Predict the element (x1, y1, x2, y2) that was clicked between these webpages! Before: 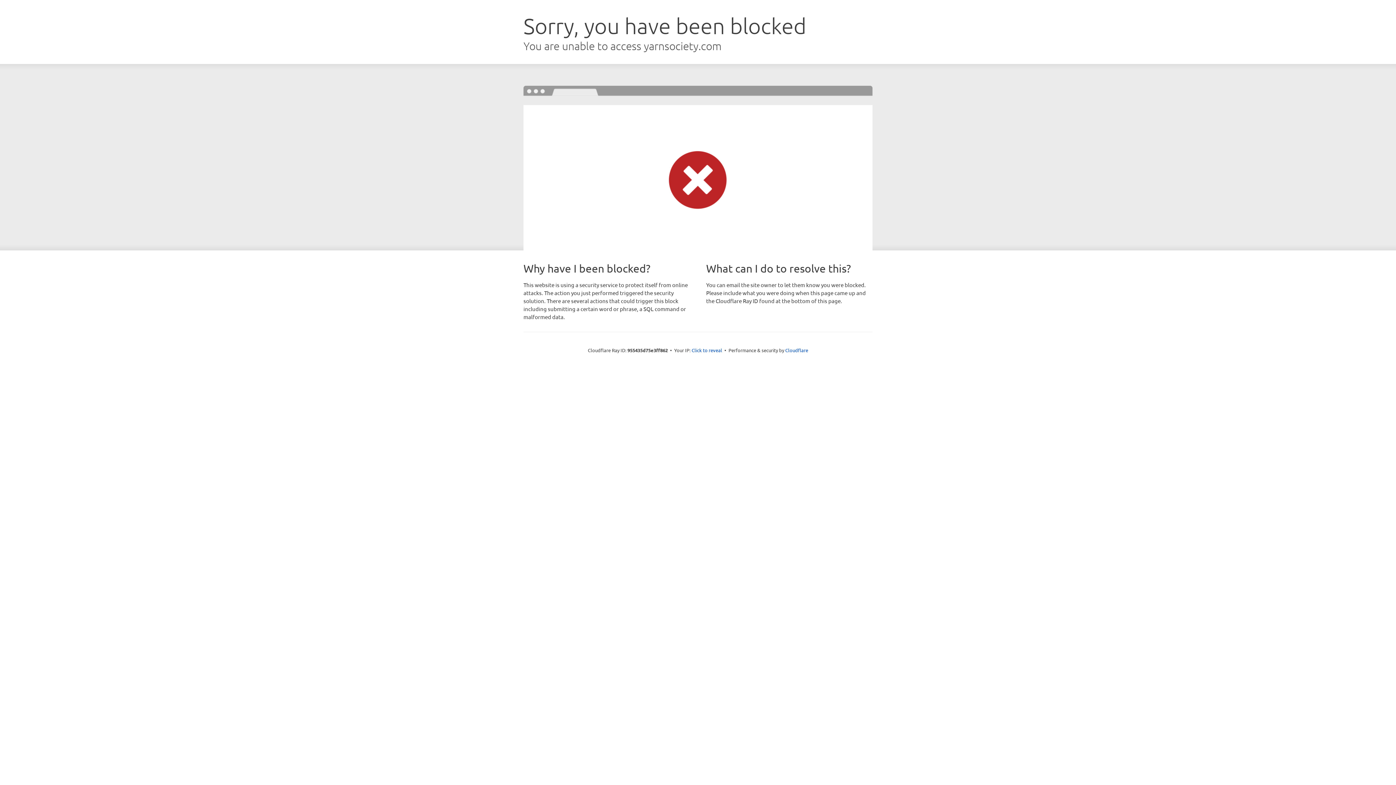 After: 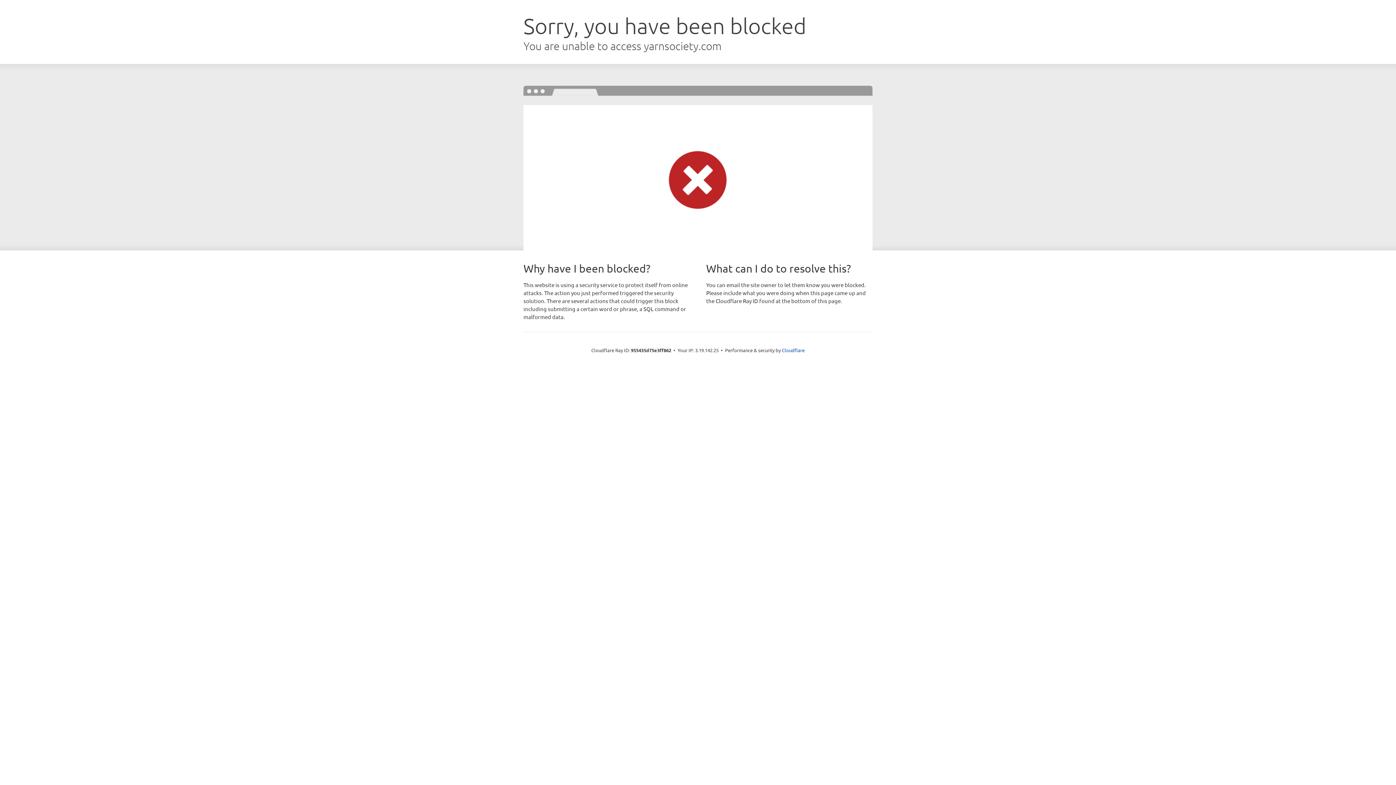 Action: label: Click to reveal bbox: (691, 346, 722, 353)